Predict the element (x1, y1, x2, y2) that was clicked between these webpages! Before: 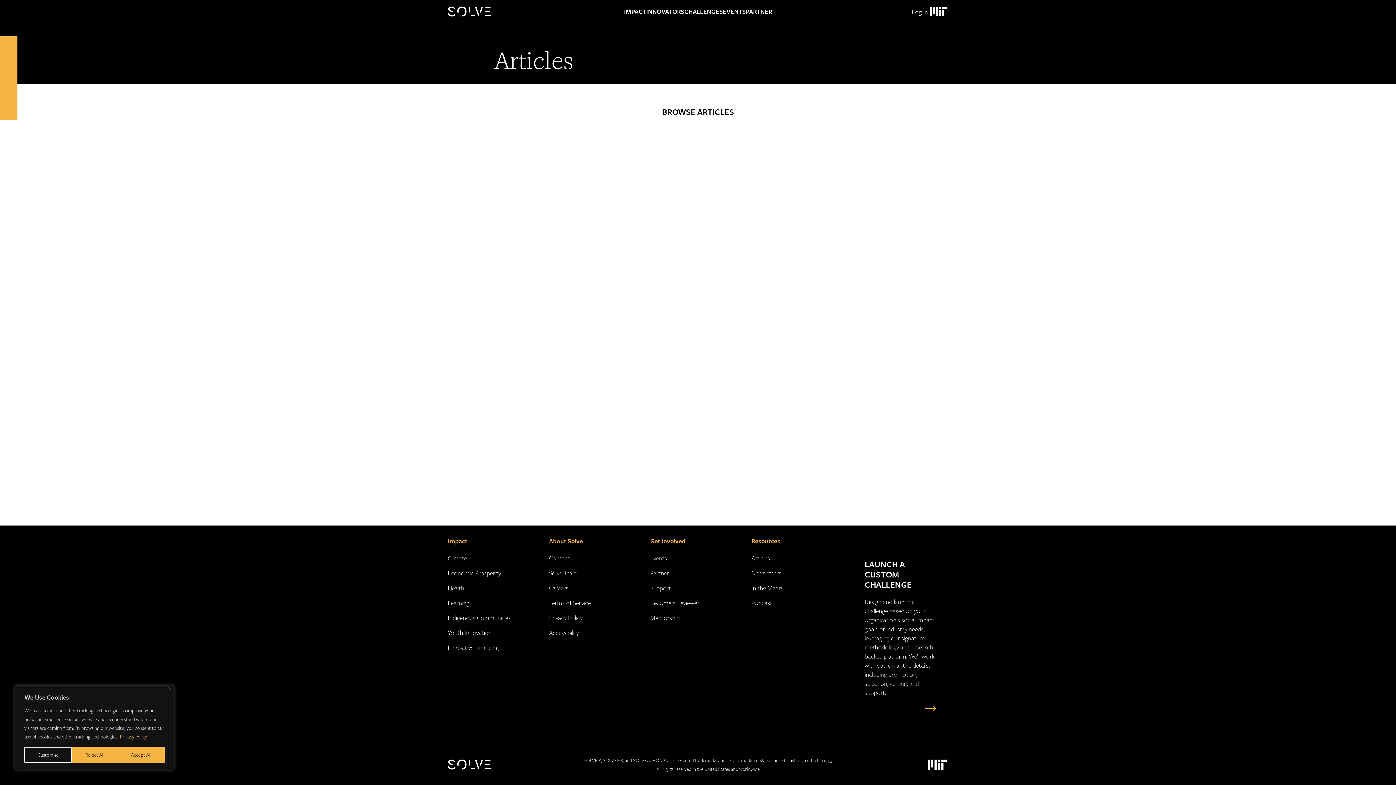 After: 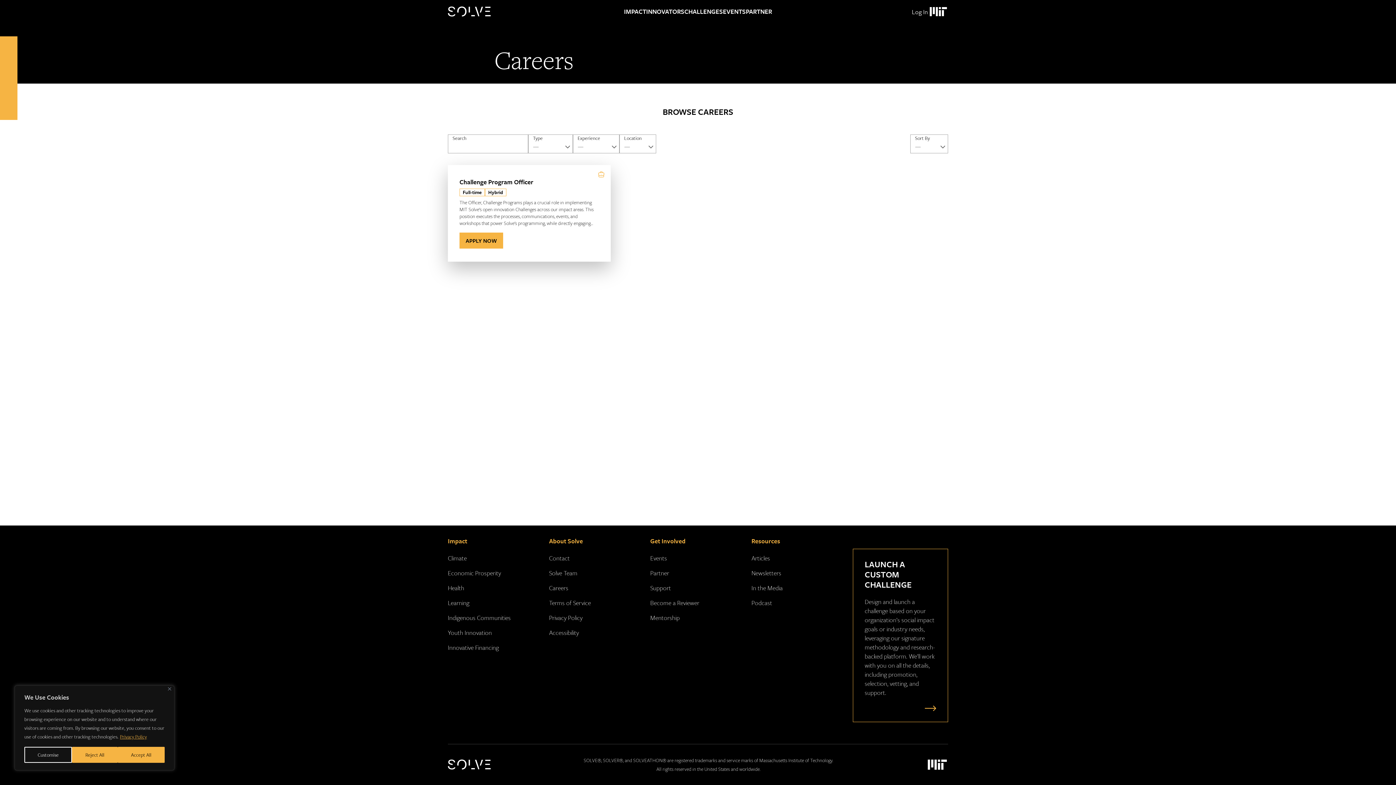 Action: label: Careers bbox: (549, 583, 568, 592)